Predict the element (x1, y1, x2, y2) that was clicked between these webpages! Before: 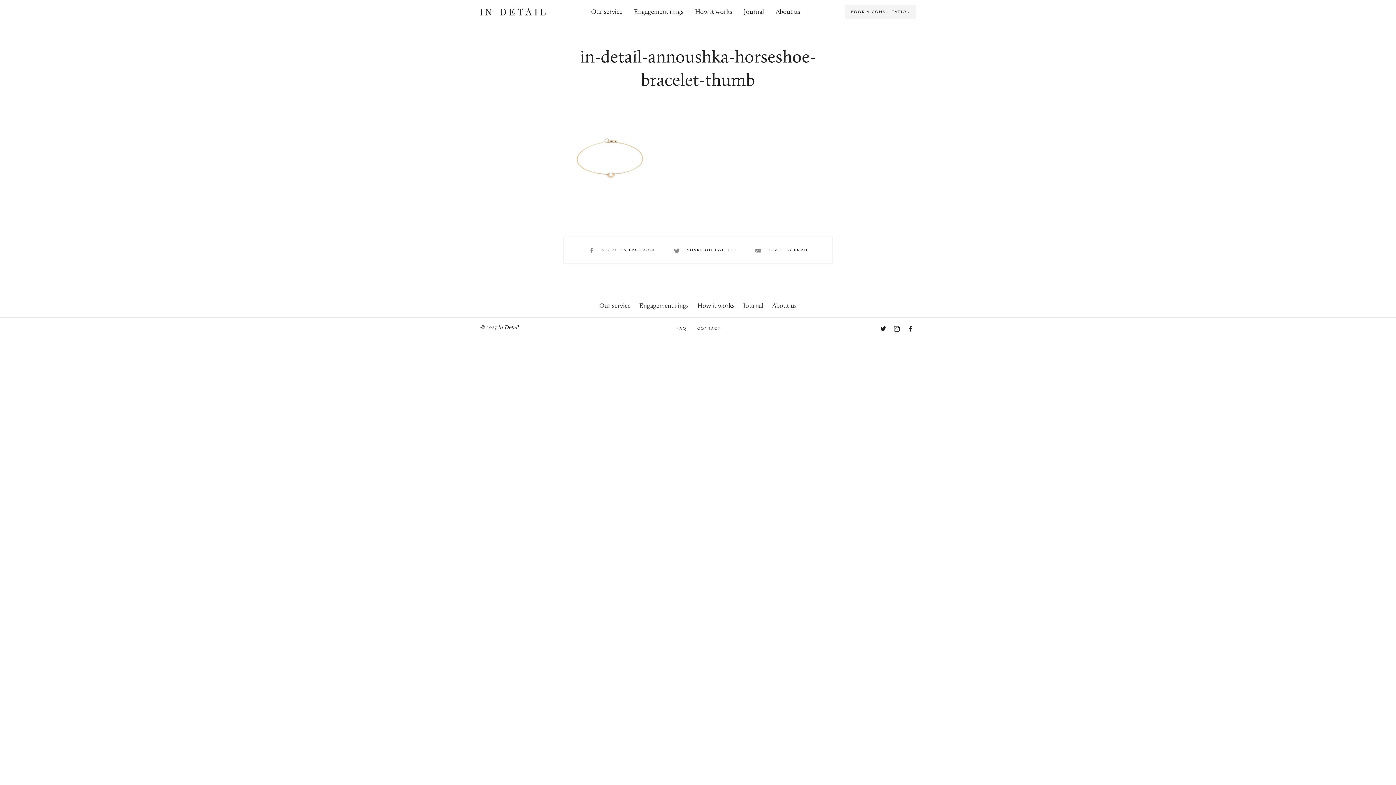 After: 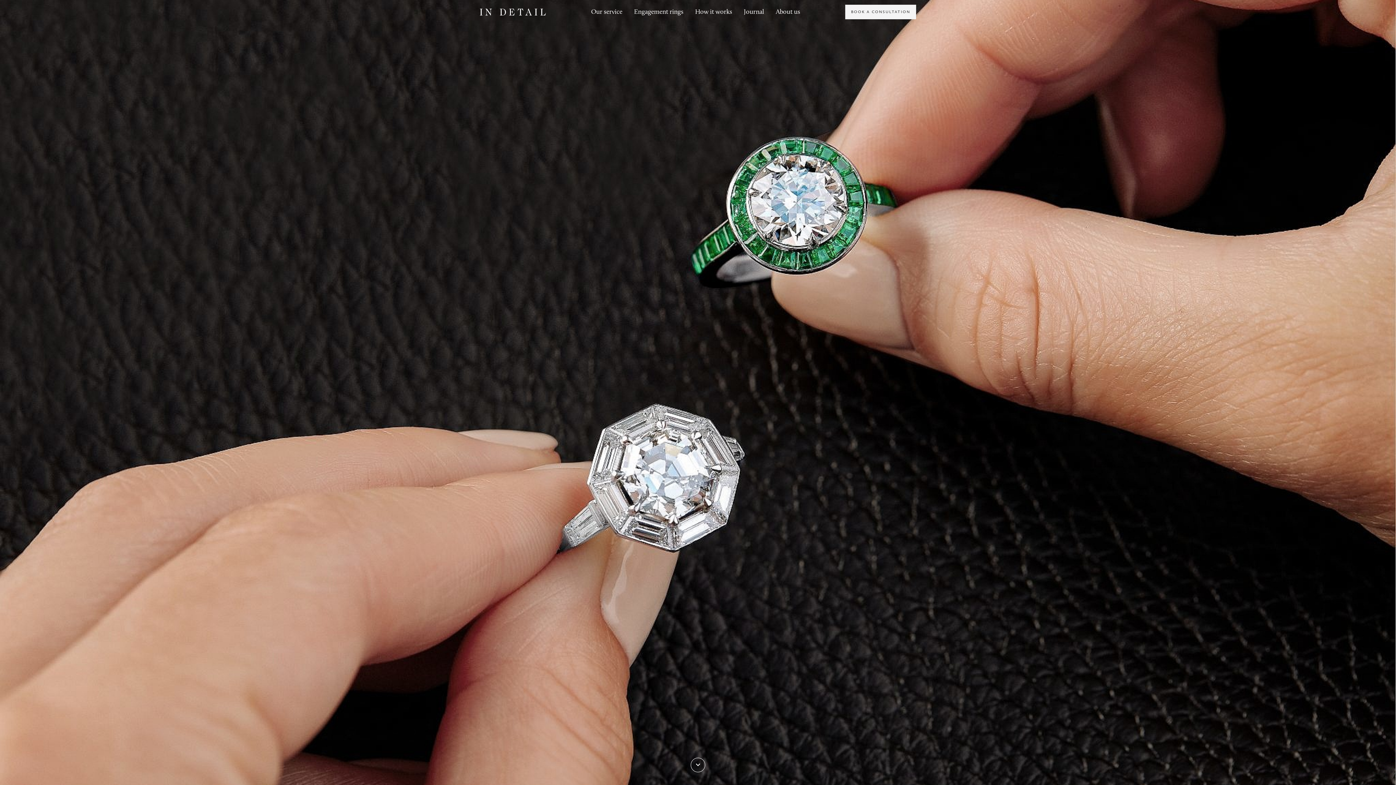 Action: bbox: (480, 8, 546, 15)